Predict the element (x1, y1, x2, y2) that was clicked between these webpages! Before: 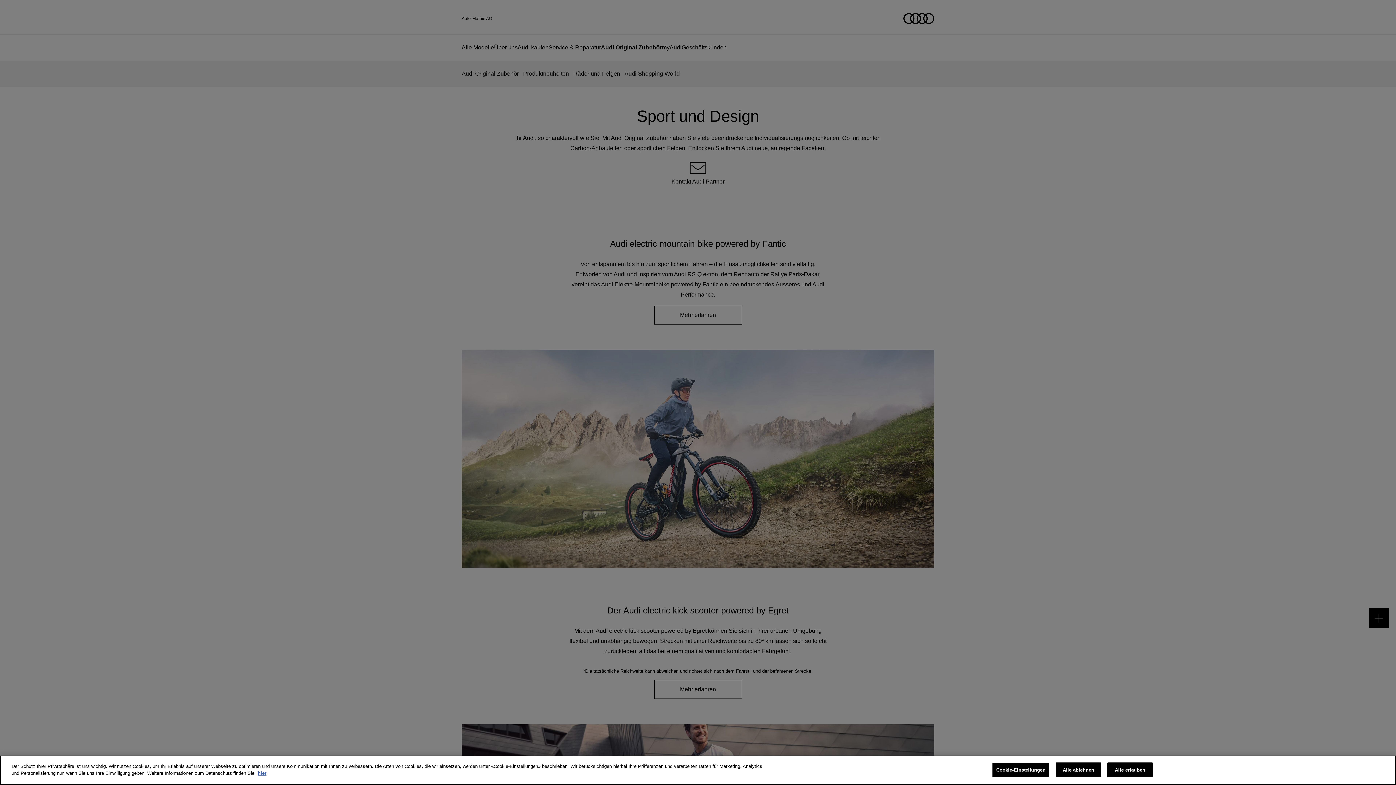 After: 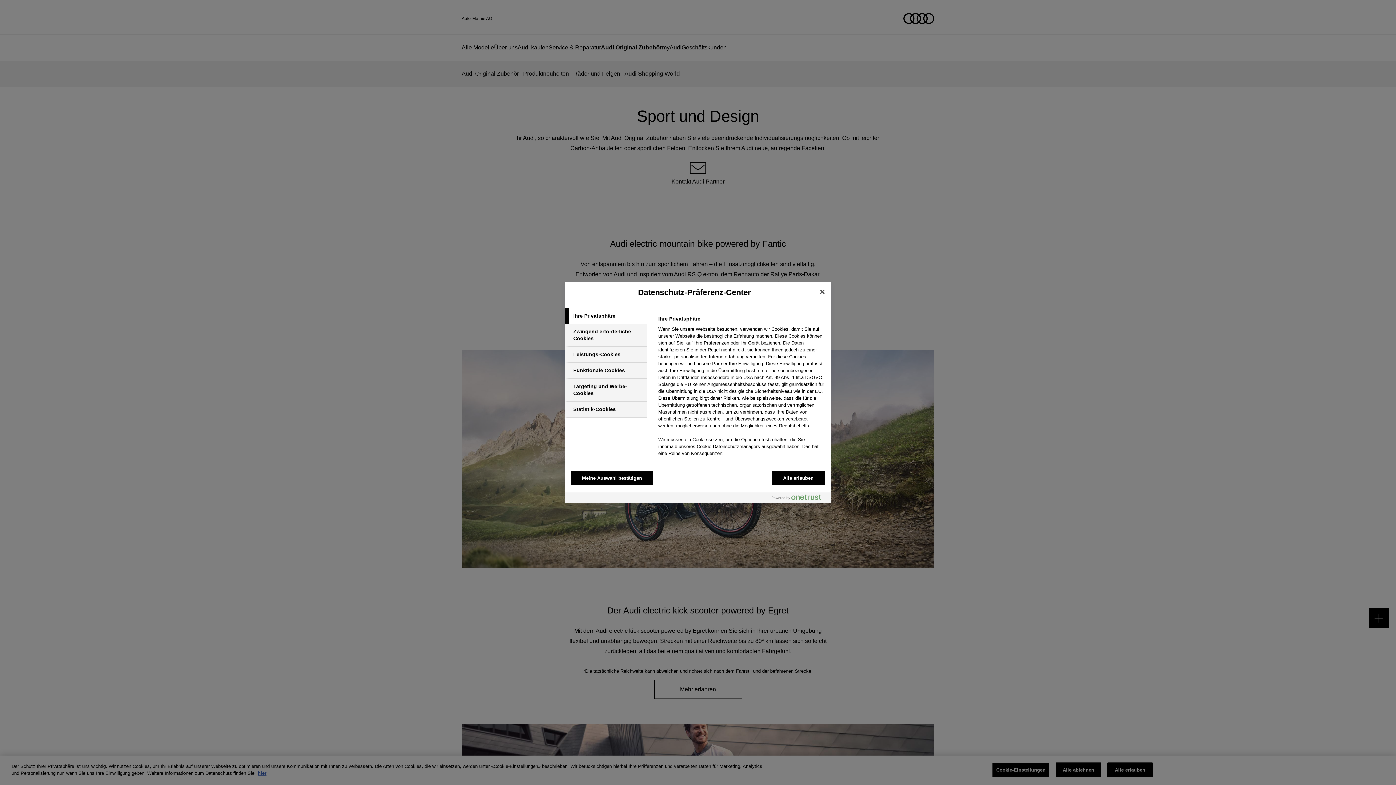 Action: bbox: (992, 762, 1049, 777) label: Cookie-Einstellungen